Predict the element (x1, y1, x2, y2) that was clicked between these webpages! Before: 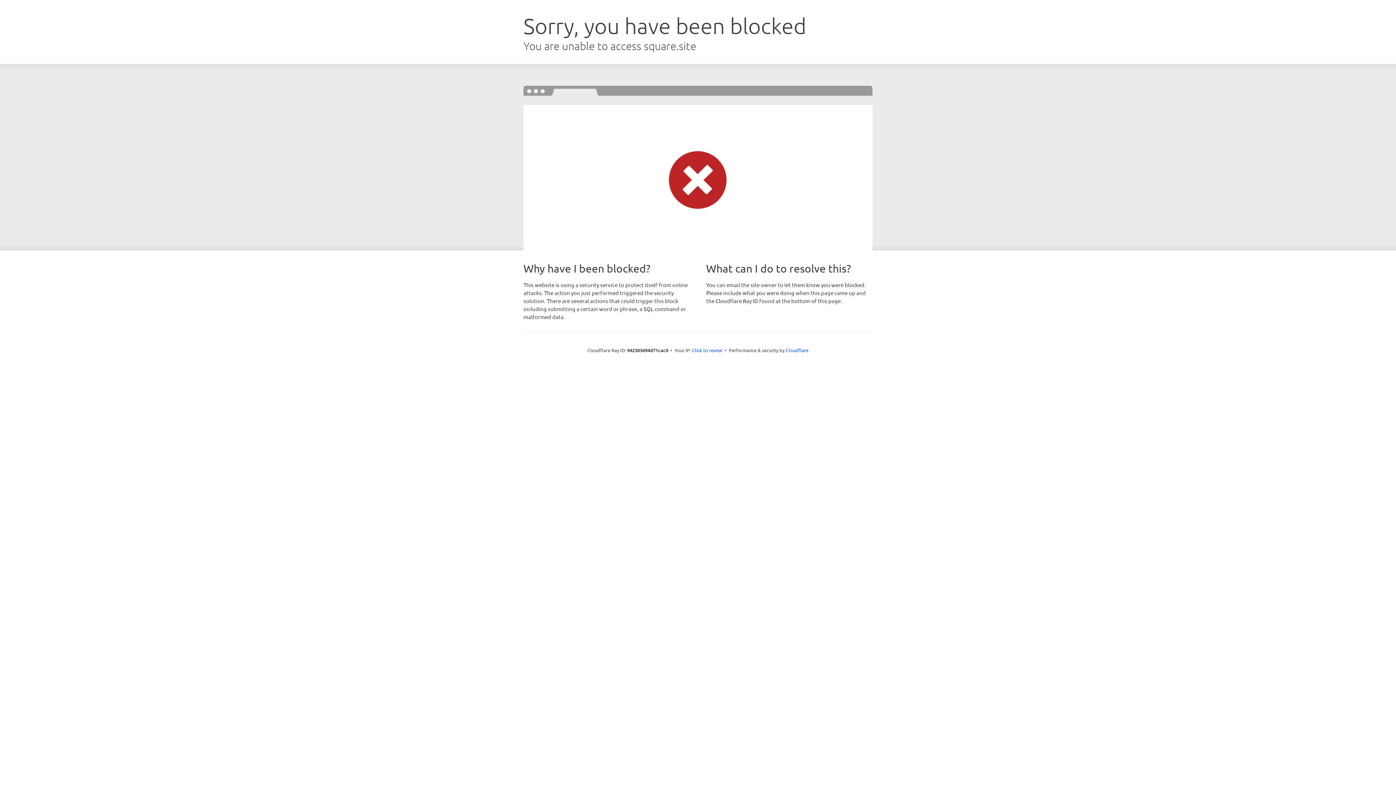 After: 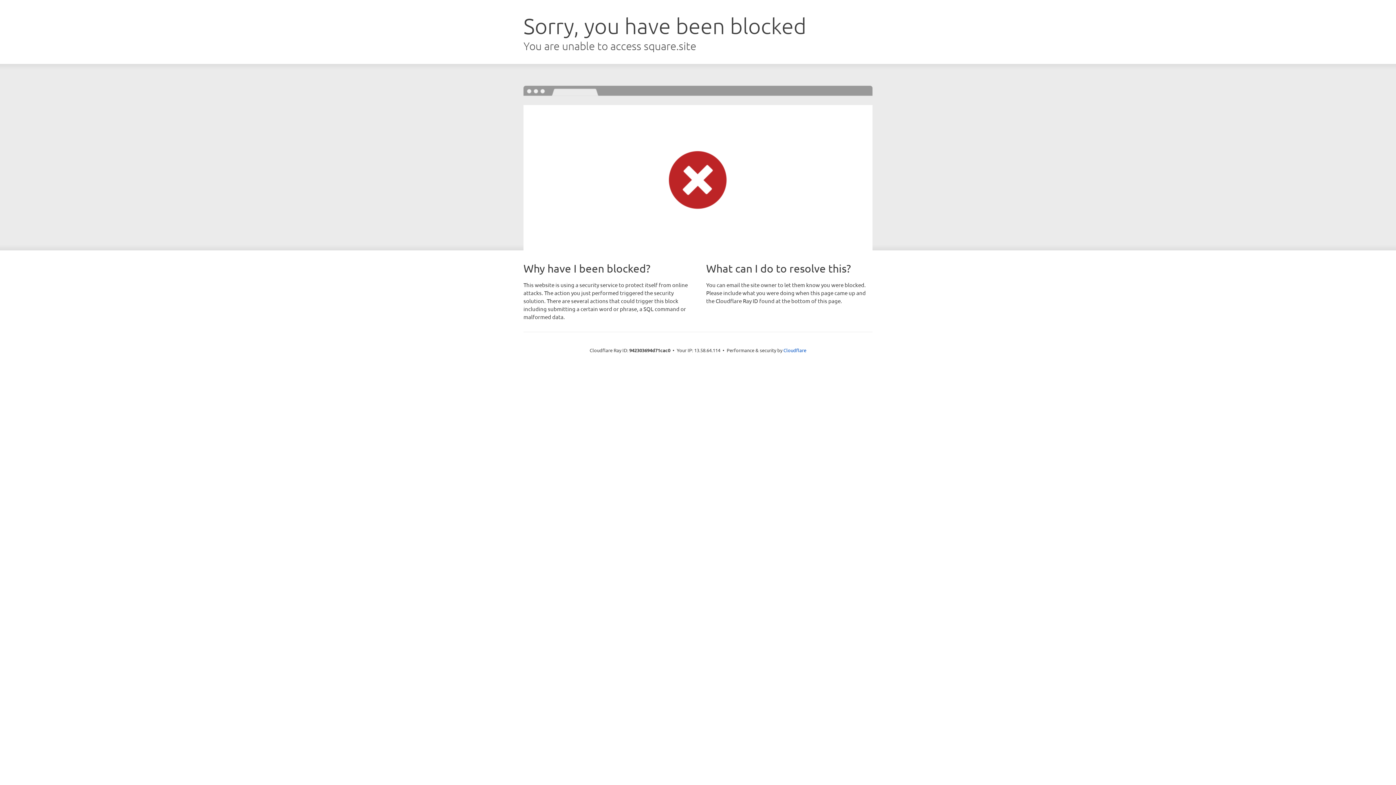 Action: bbox: (692, 346, 722, 353) label: Click to reveal